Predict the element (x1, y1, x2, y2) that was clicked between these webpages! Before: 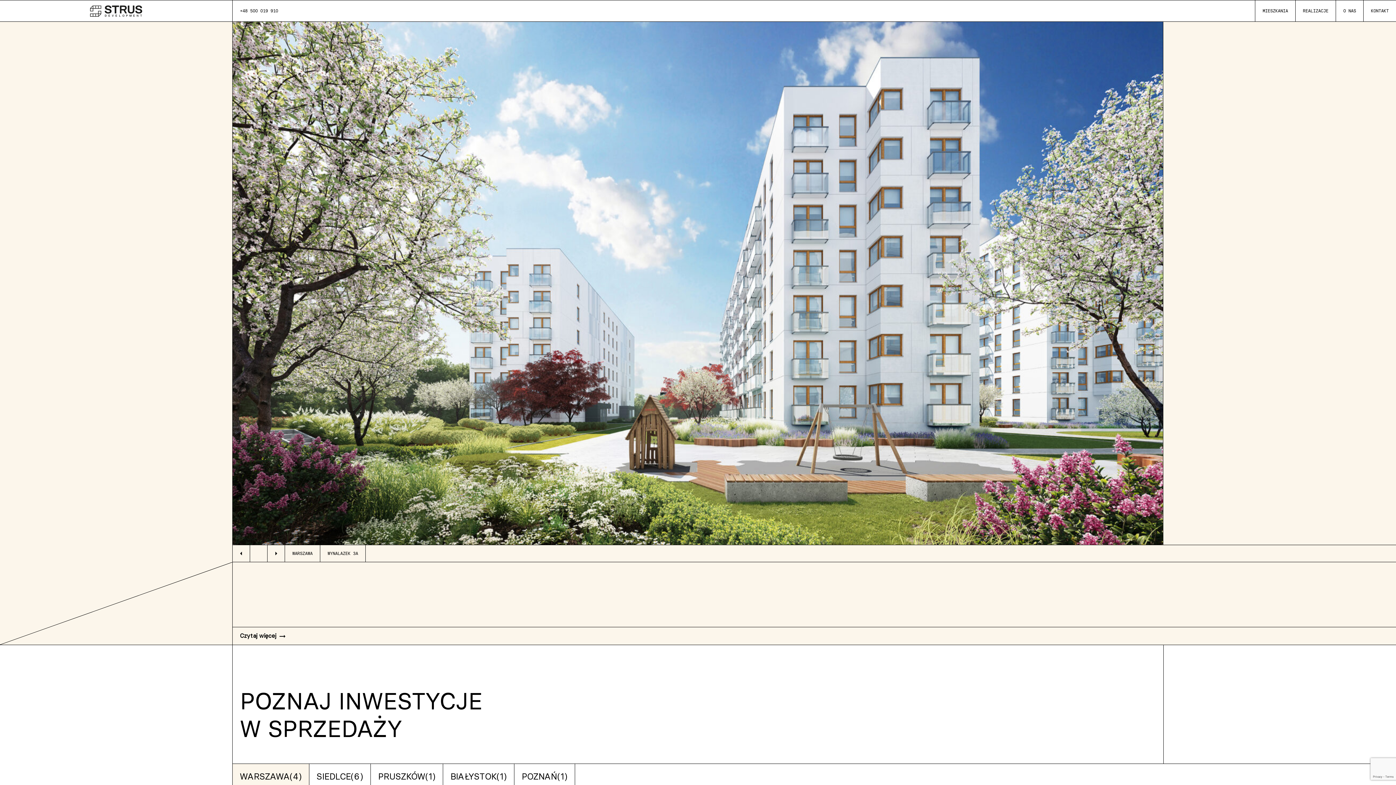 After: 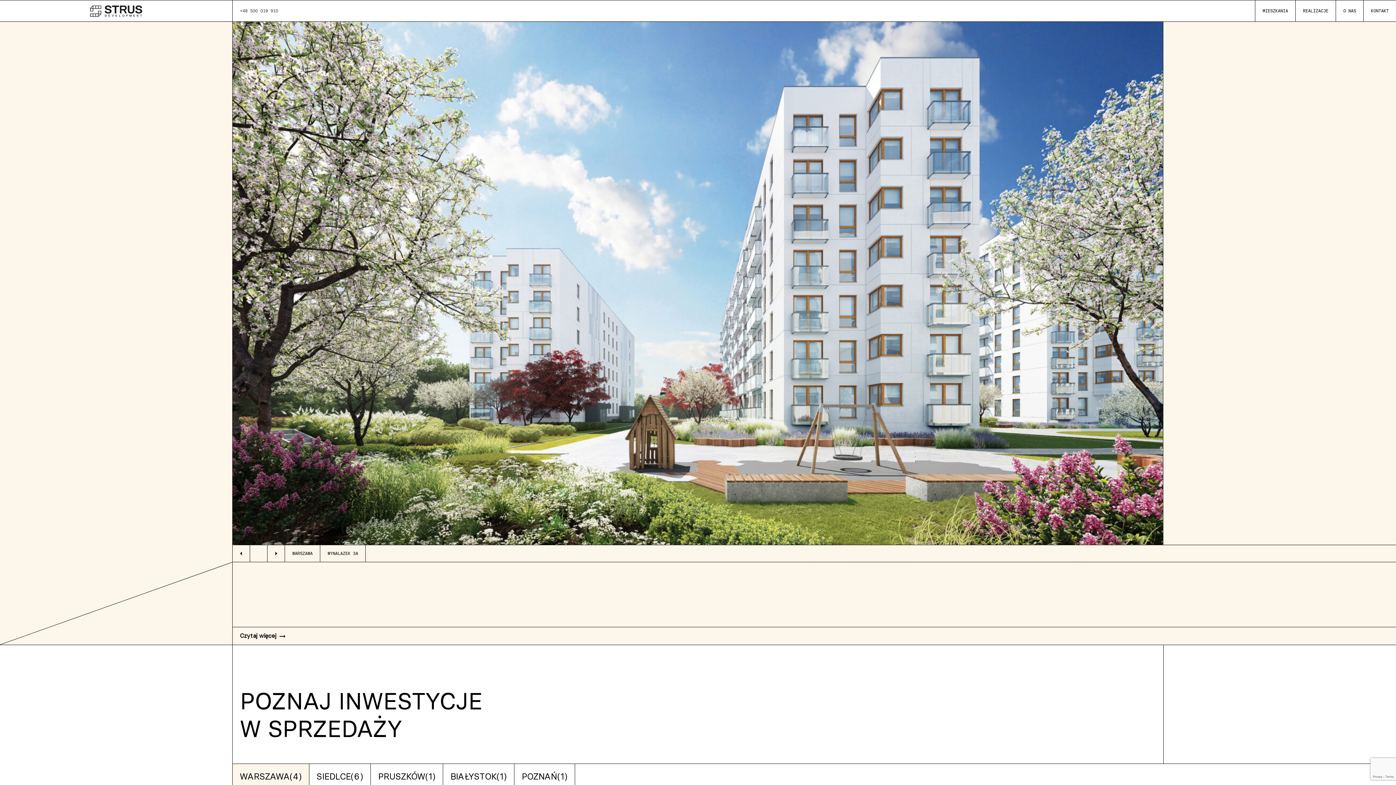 Action: bbox: (239, 7, 278, 14) label: +48 500 019 910